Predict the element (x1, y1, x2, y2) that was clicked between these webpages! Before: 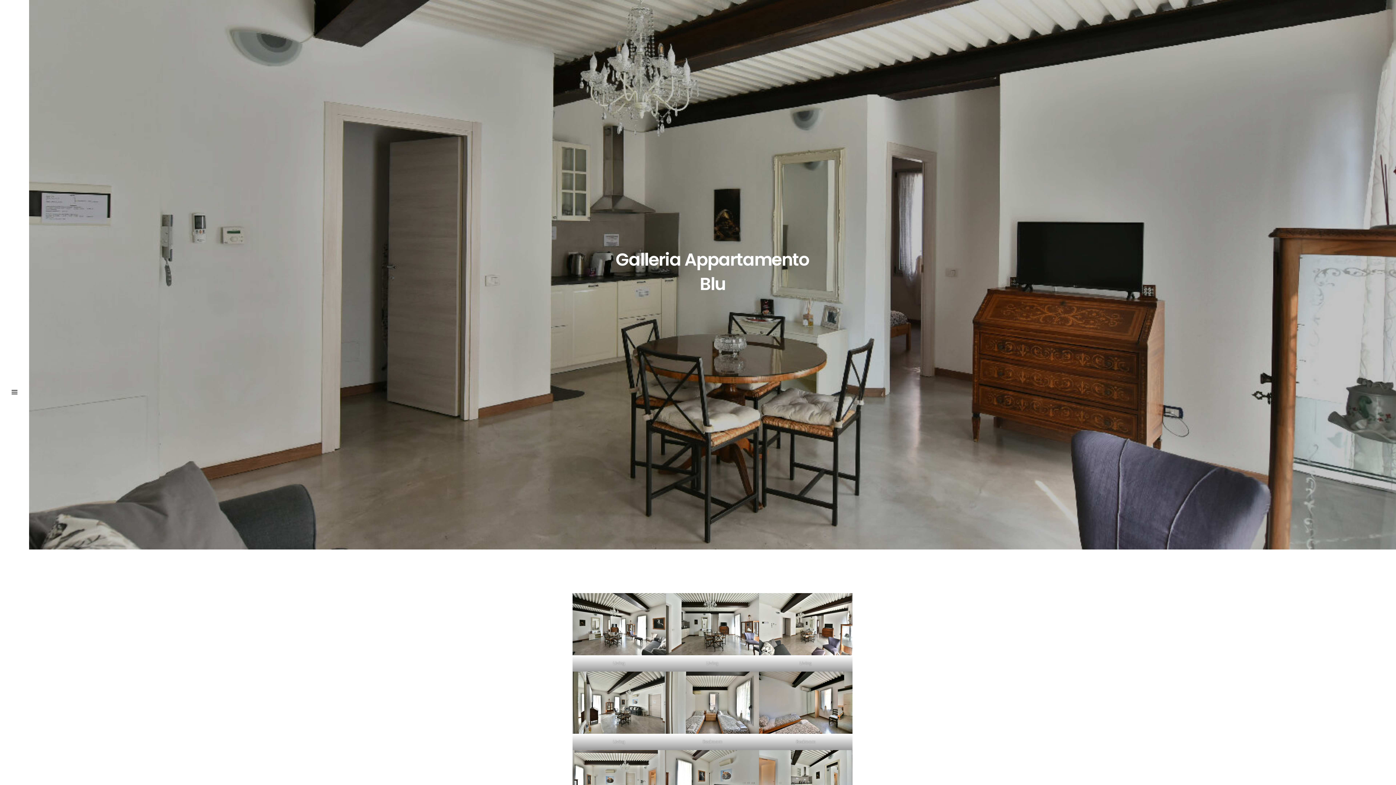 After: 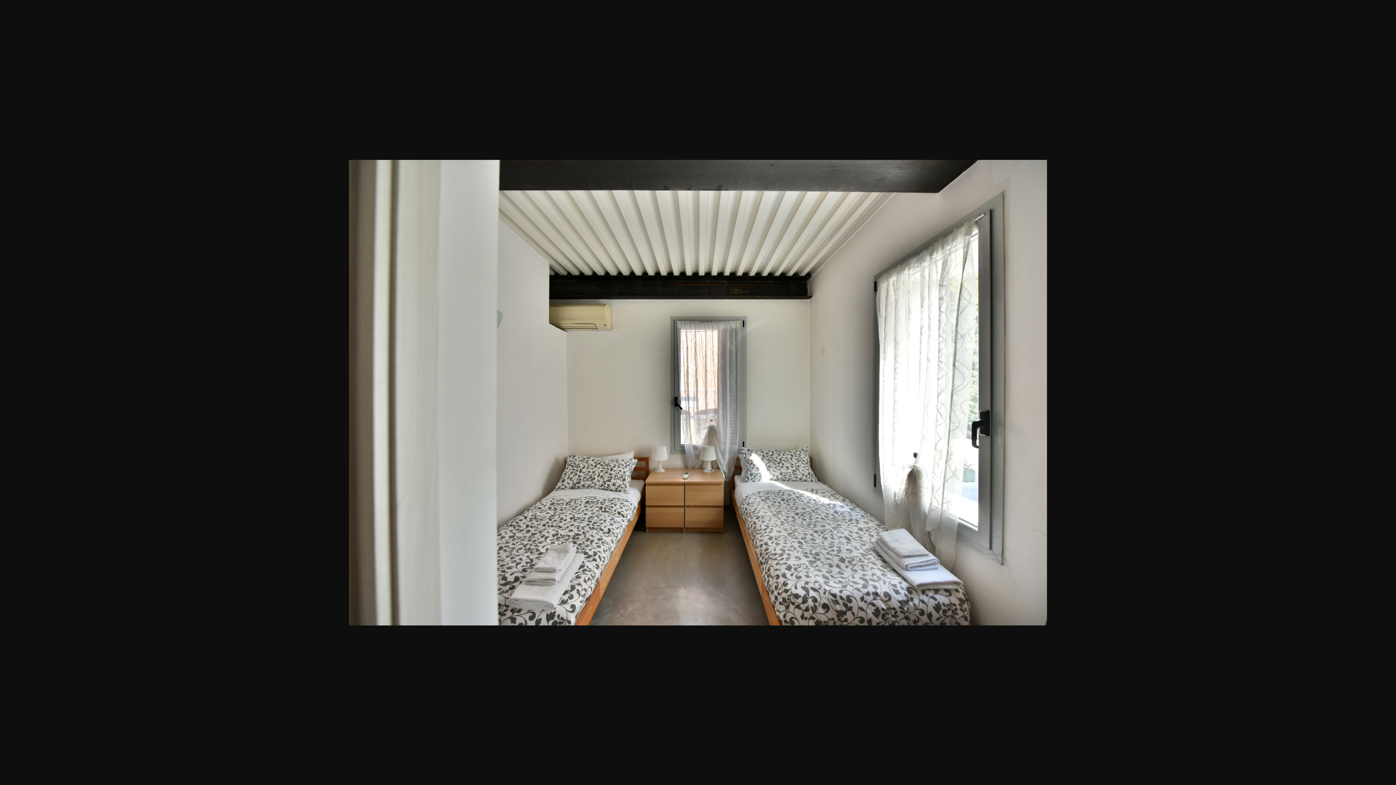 Action: bbox: (666, 672, 759, 734)